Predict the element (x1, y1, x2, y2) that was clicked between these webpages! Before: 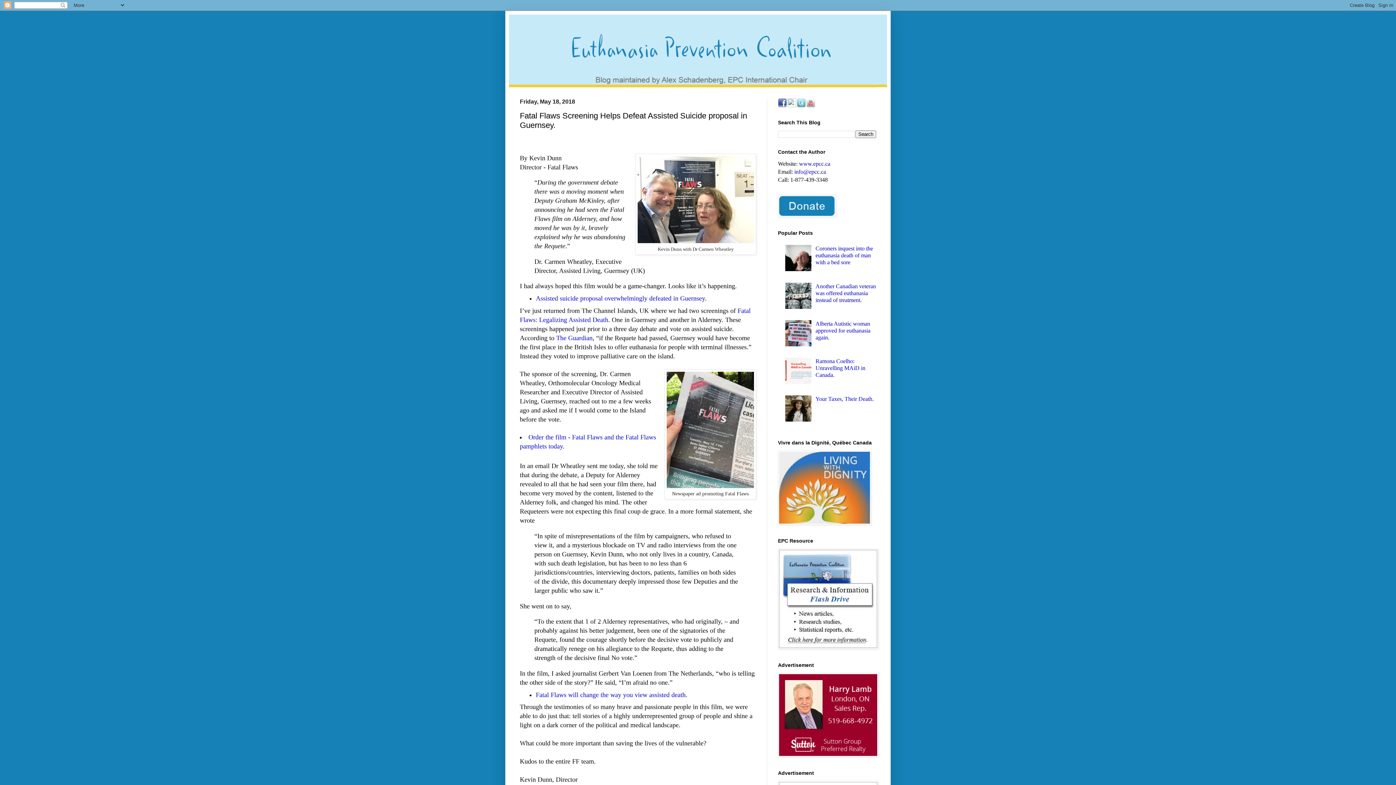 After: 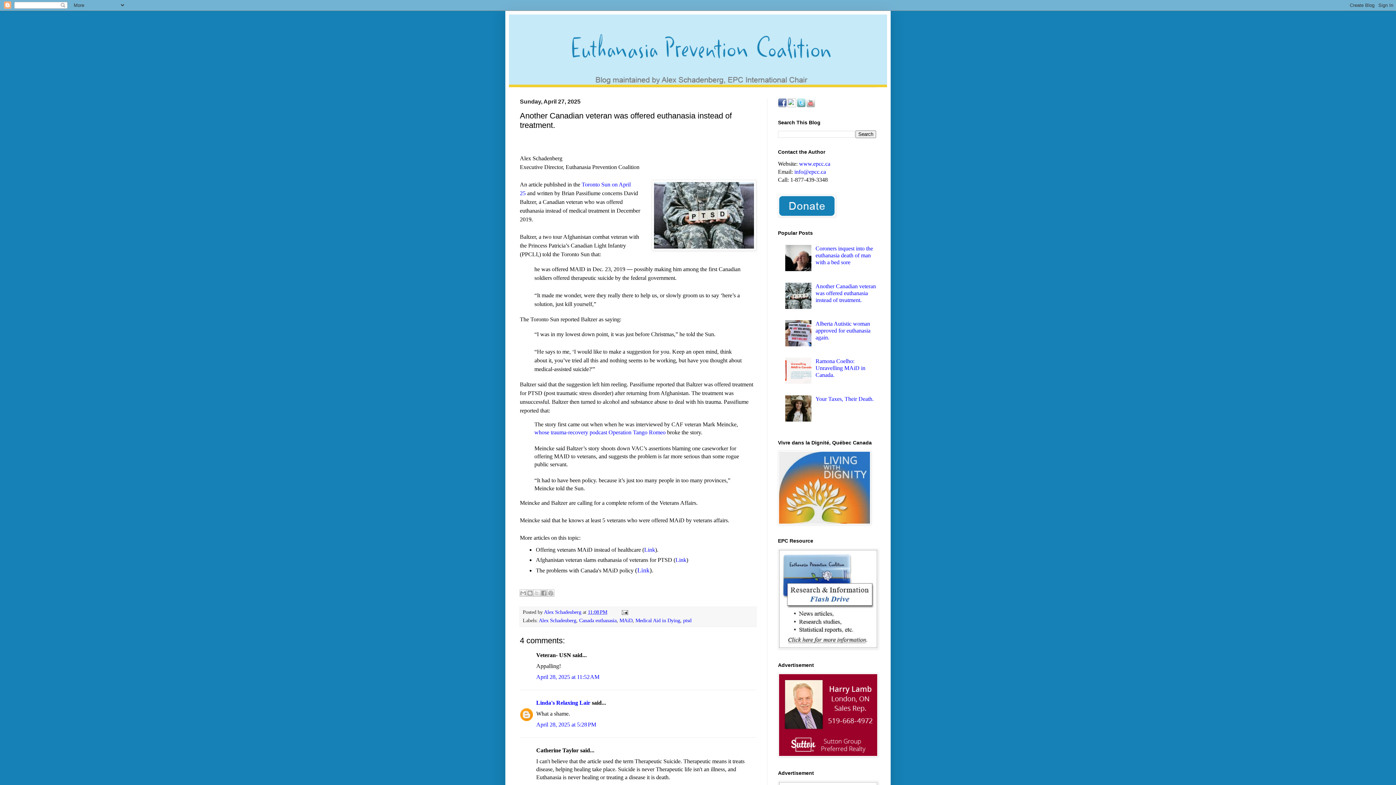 Action: label: Another Canadian veteran was offered euthanasia instead of treatment. bbox: (815, 283, 876, 303)